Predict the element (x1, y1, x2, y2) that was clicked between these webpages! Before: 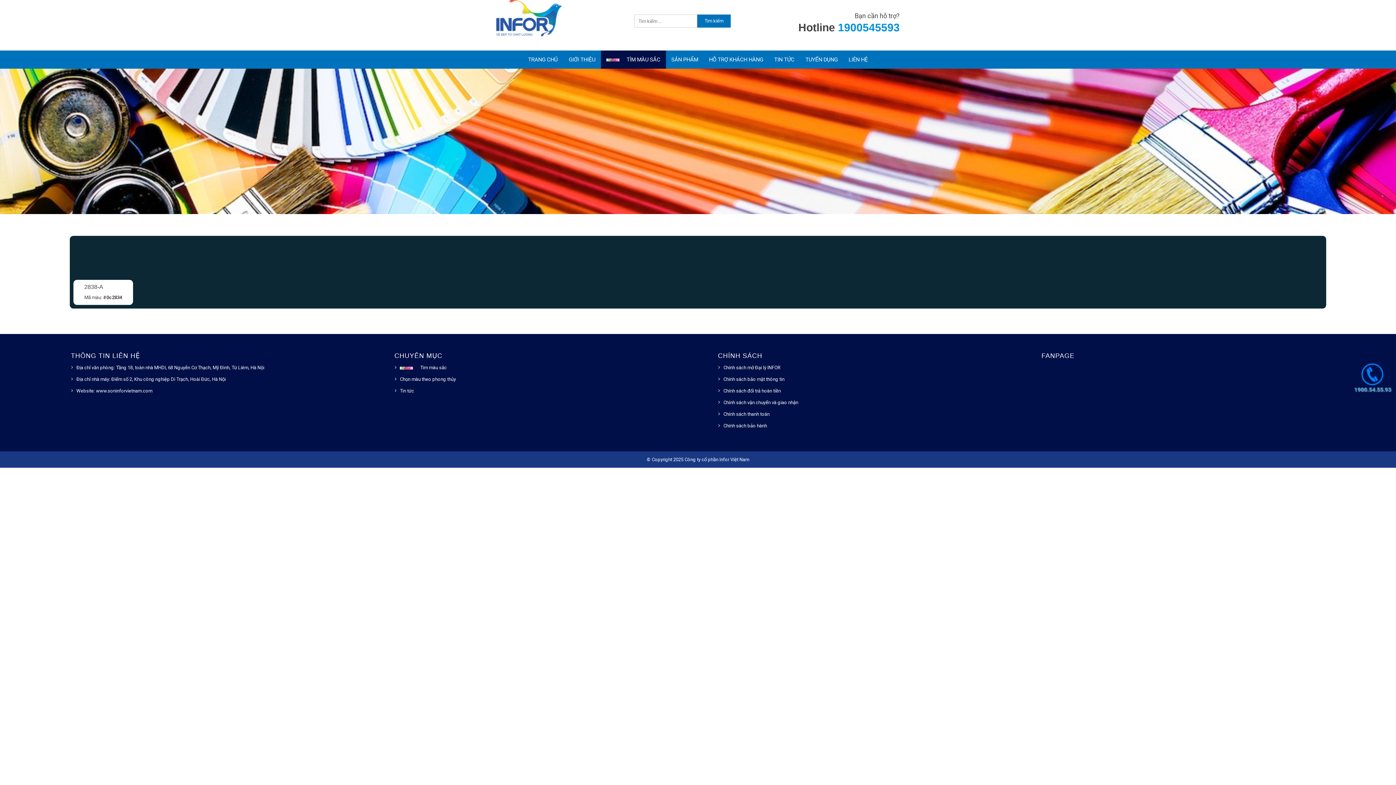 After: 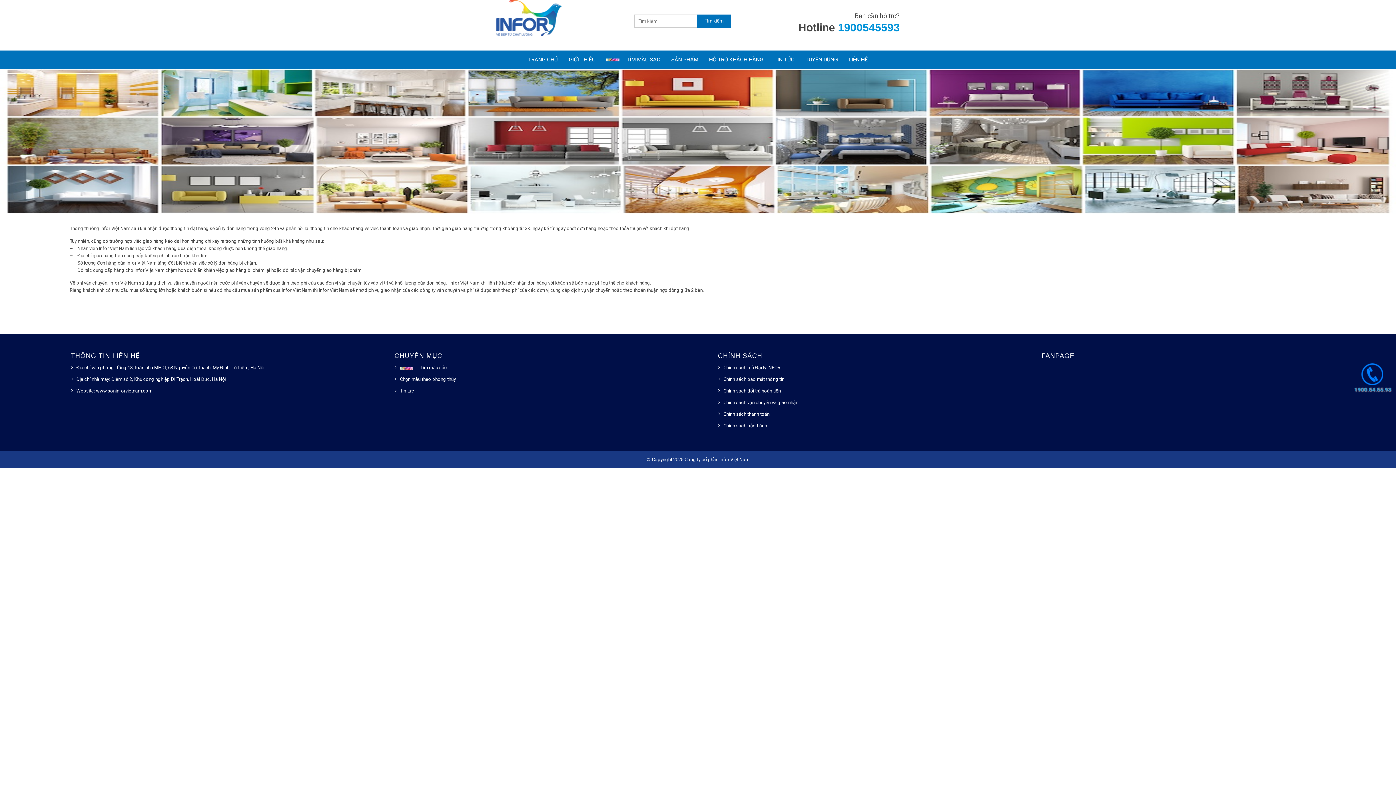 Action: label: Chính sách vận chuyển và giao nhận bbox: (723, 400, 798, 405)